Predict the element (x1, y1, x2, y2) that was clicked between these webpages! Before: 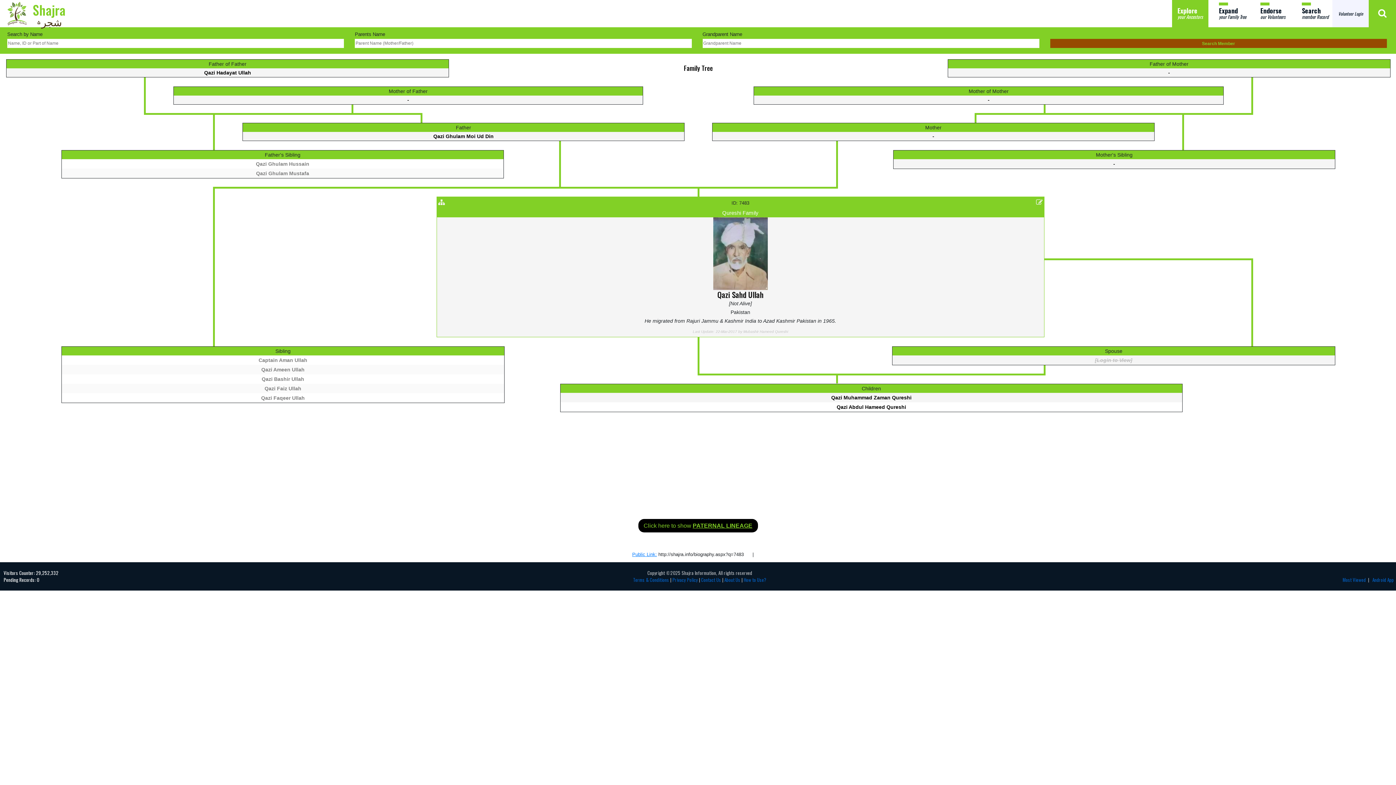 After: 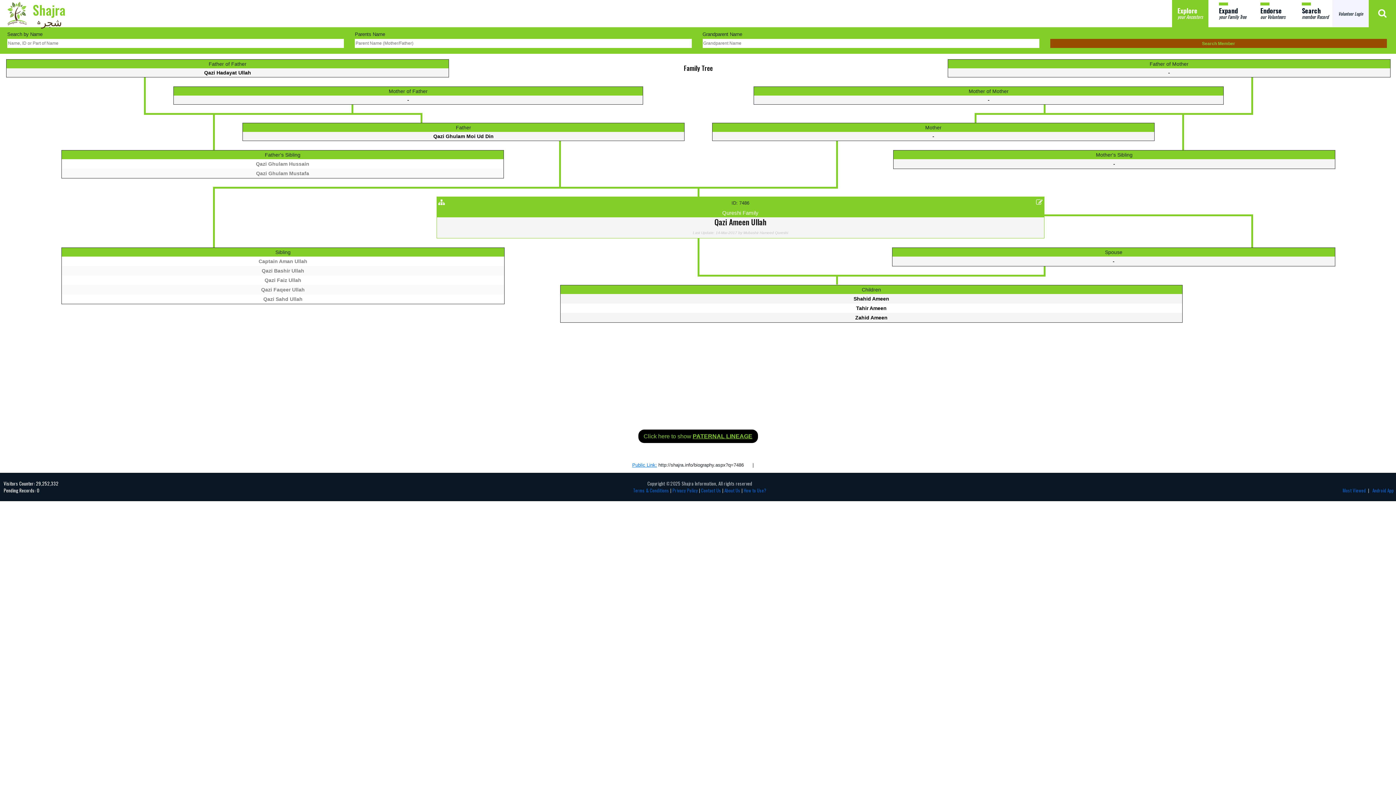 Action: bbox: (261, 366, 304, 372) label: Qazi Ameen Ullah